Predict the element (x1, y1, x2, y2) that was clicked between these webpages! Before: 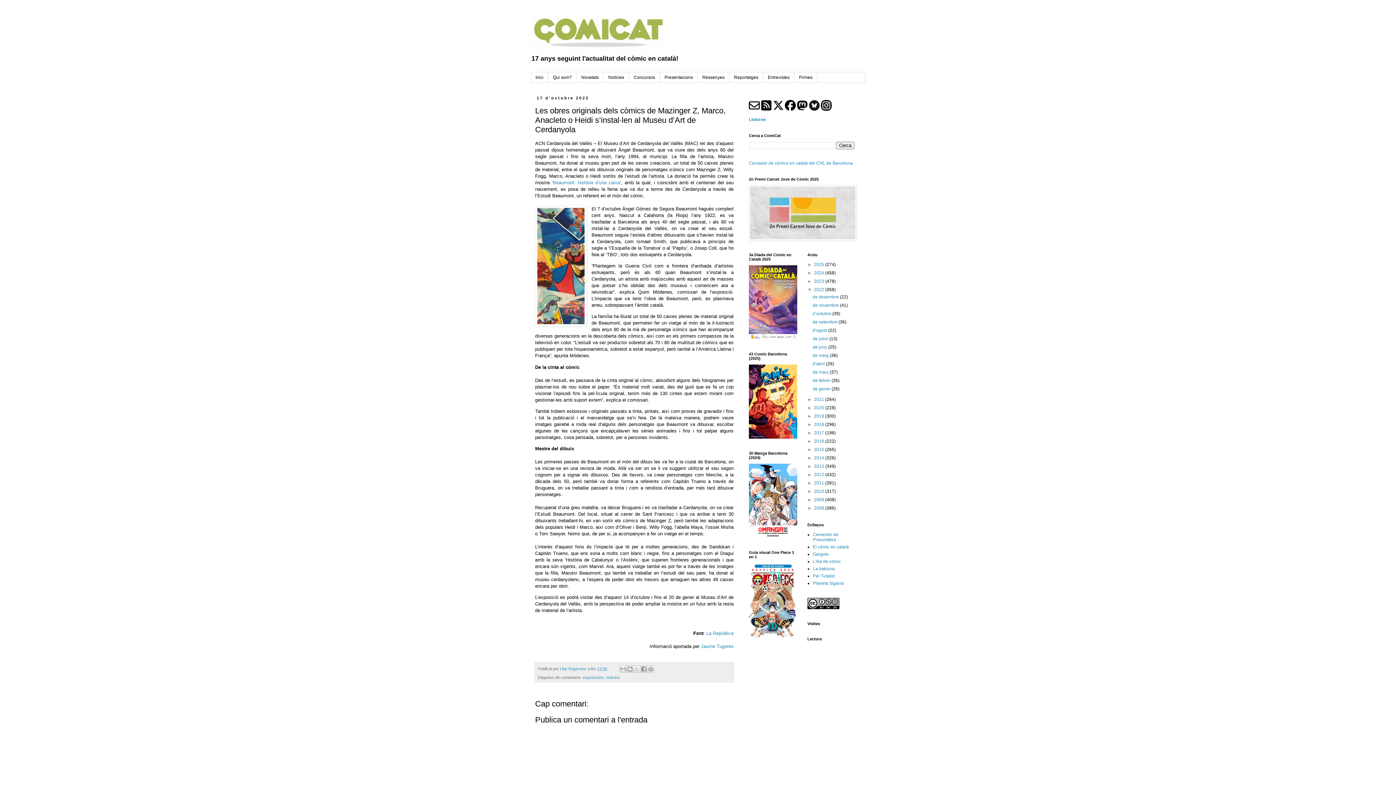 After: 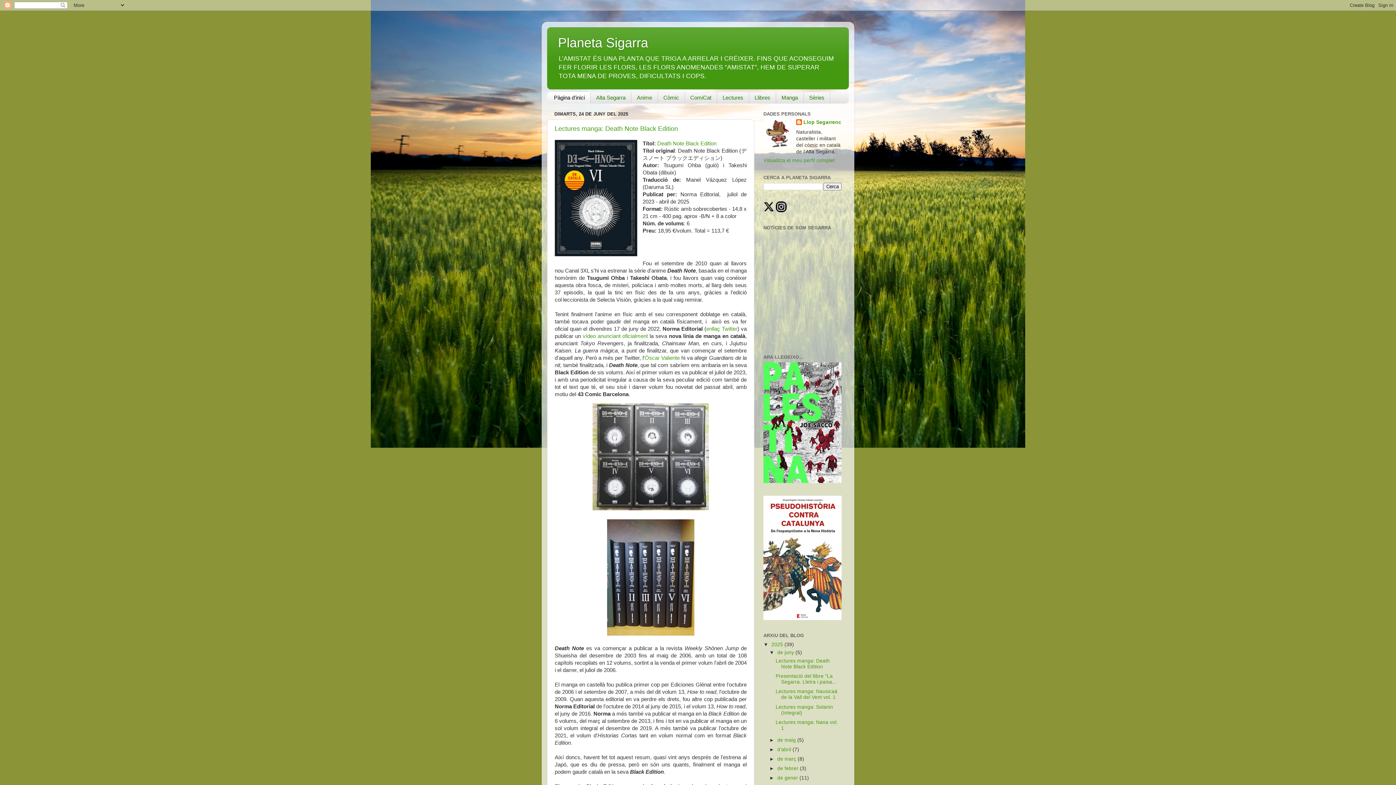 Action: bbox: (813, 581, 844, 586) label: Planeta Sigarra